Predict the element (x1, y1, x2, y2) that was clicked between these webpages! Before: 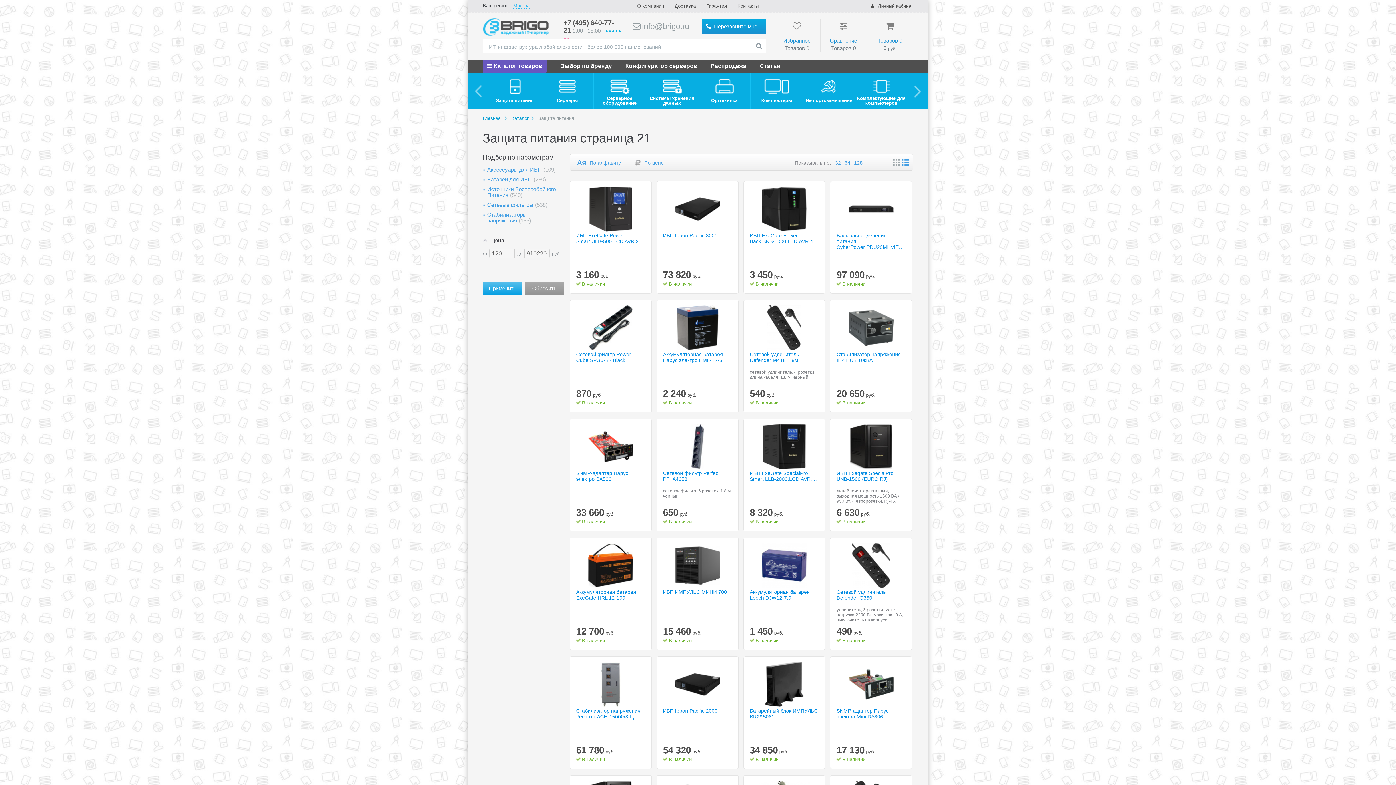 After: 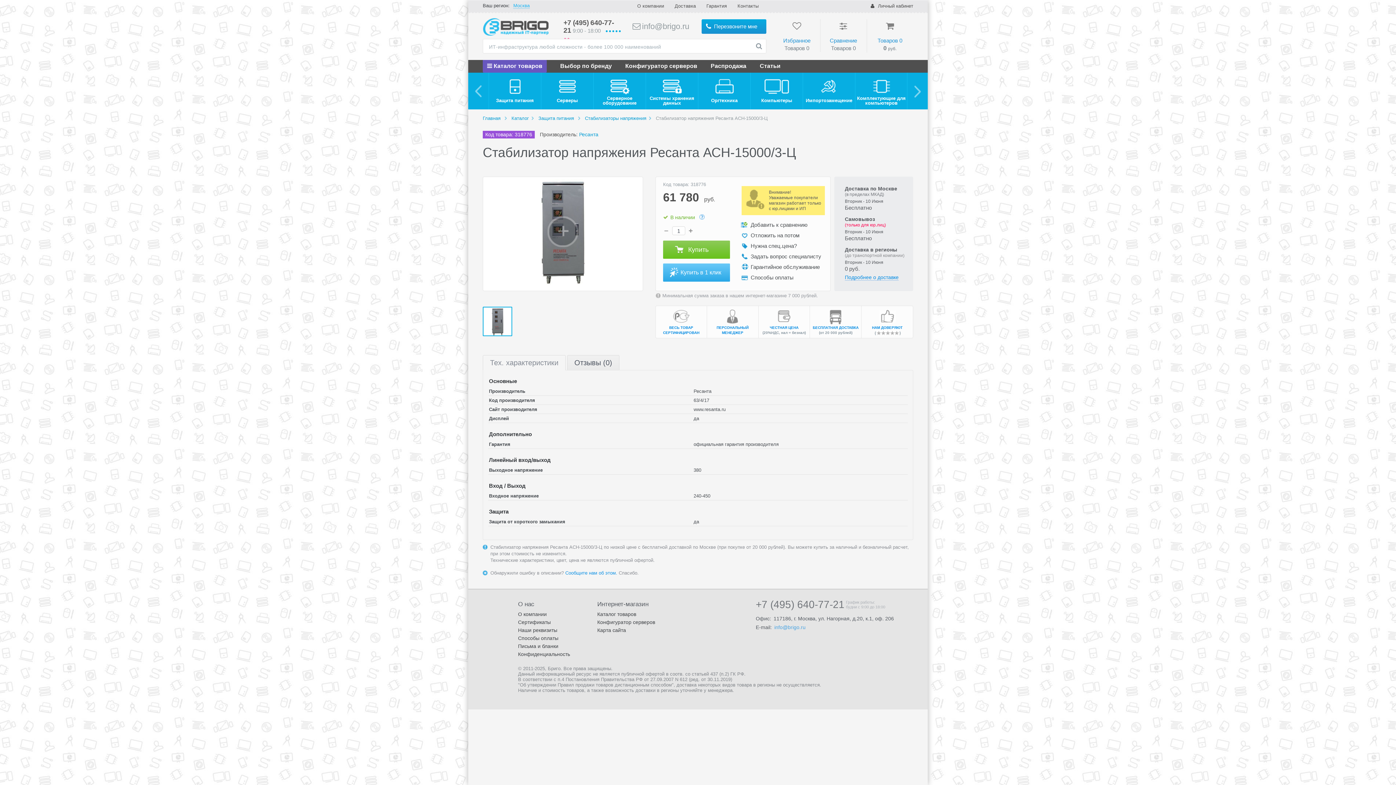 Action: bbox: (584, 662, 637, 707)